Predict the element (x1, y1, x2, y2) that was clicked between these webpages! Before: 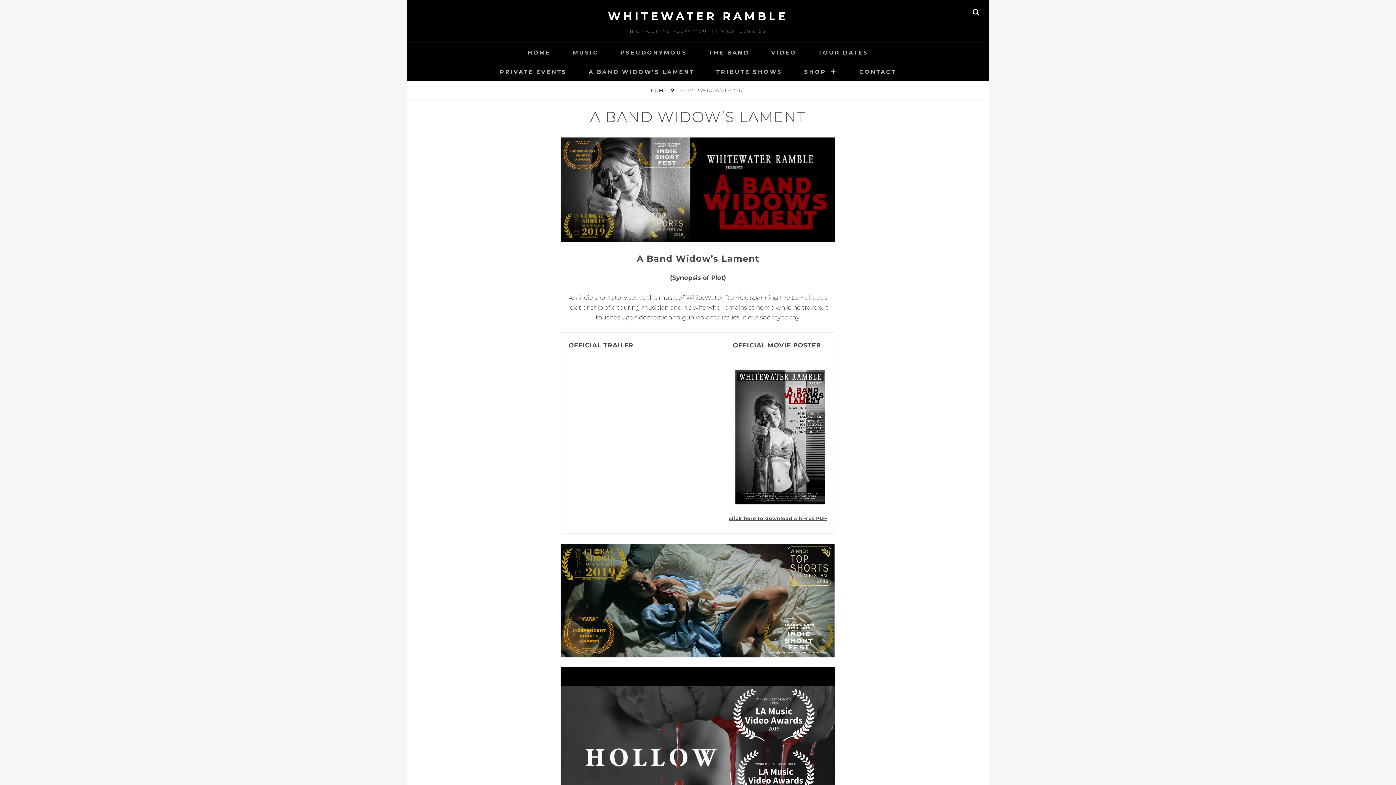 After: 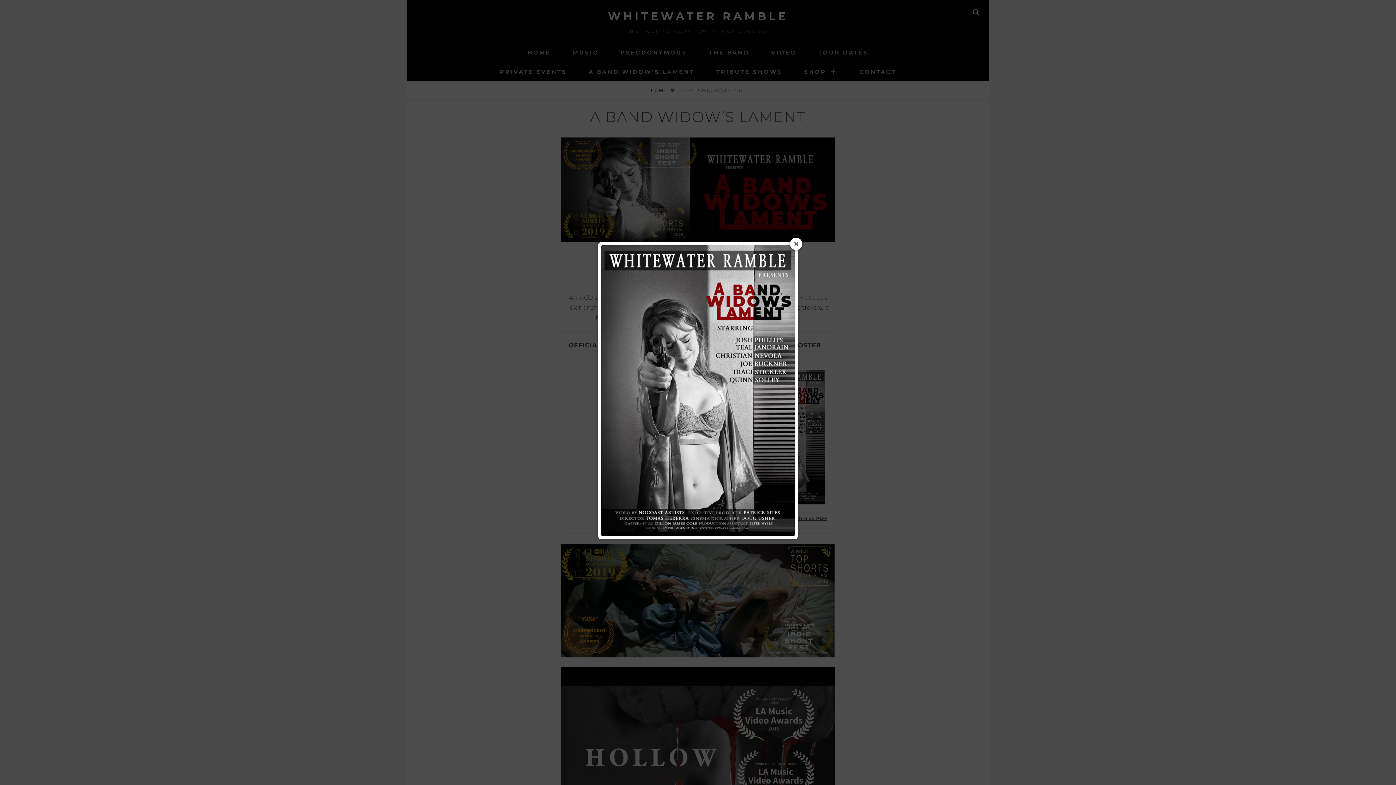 Action: bbox: (729, 369, 831, 504)